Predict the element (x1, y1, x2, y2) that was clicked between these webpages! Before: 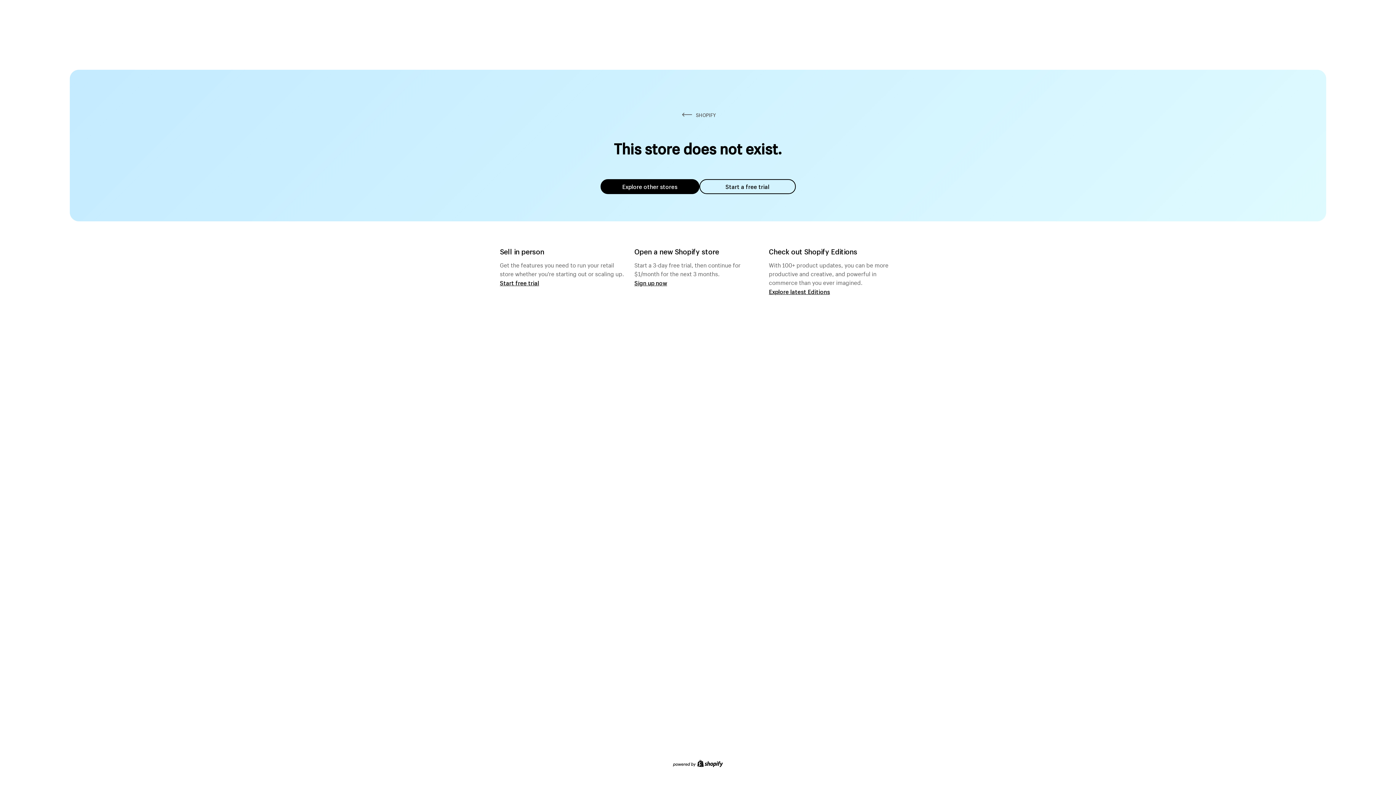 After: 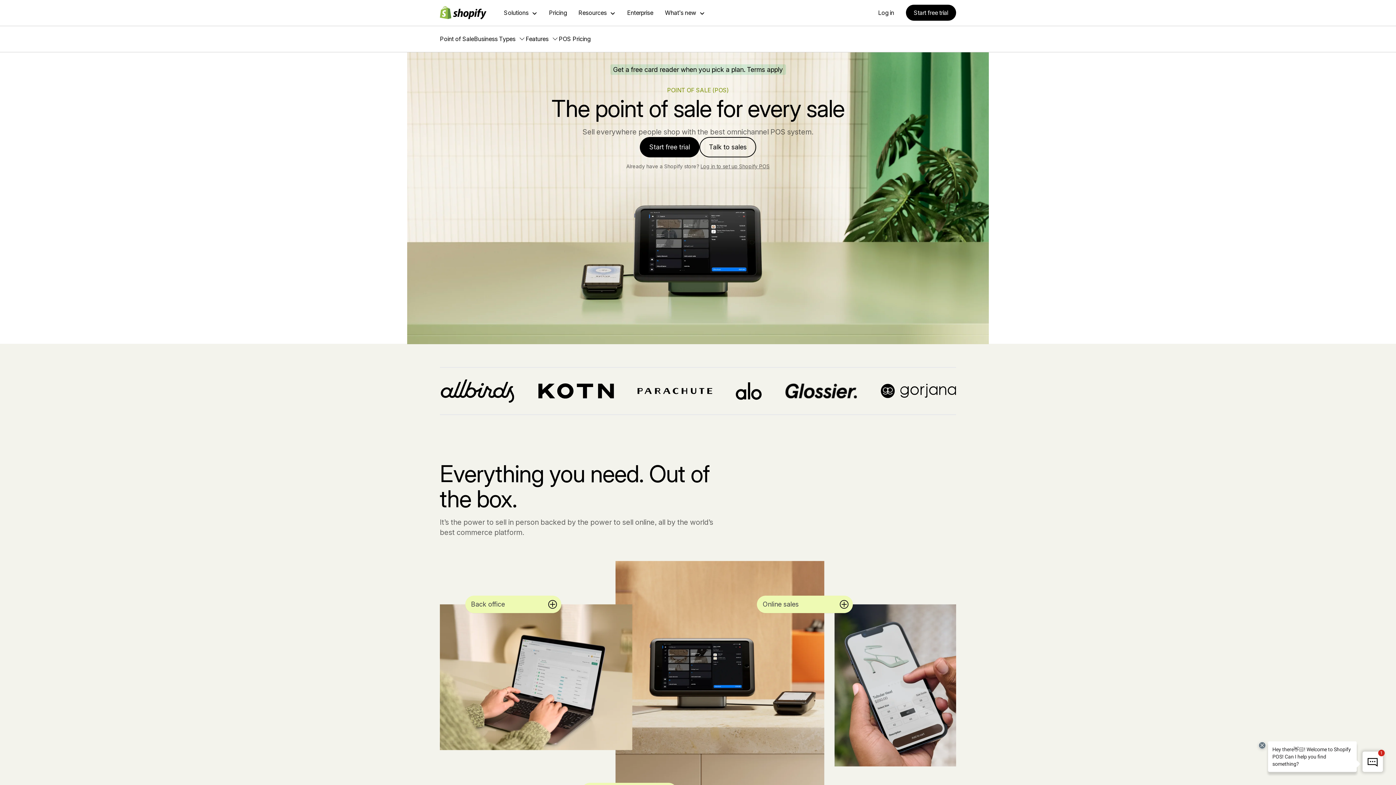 Action: label: Start free trial bbox: (500, 279, 539, 286)